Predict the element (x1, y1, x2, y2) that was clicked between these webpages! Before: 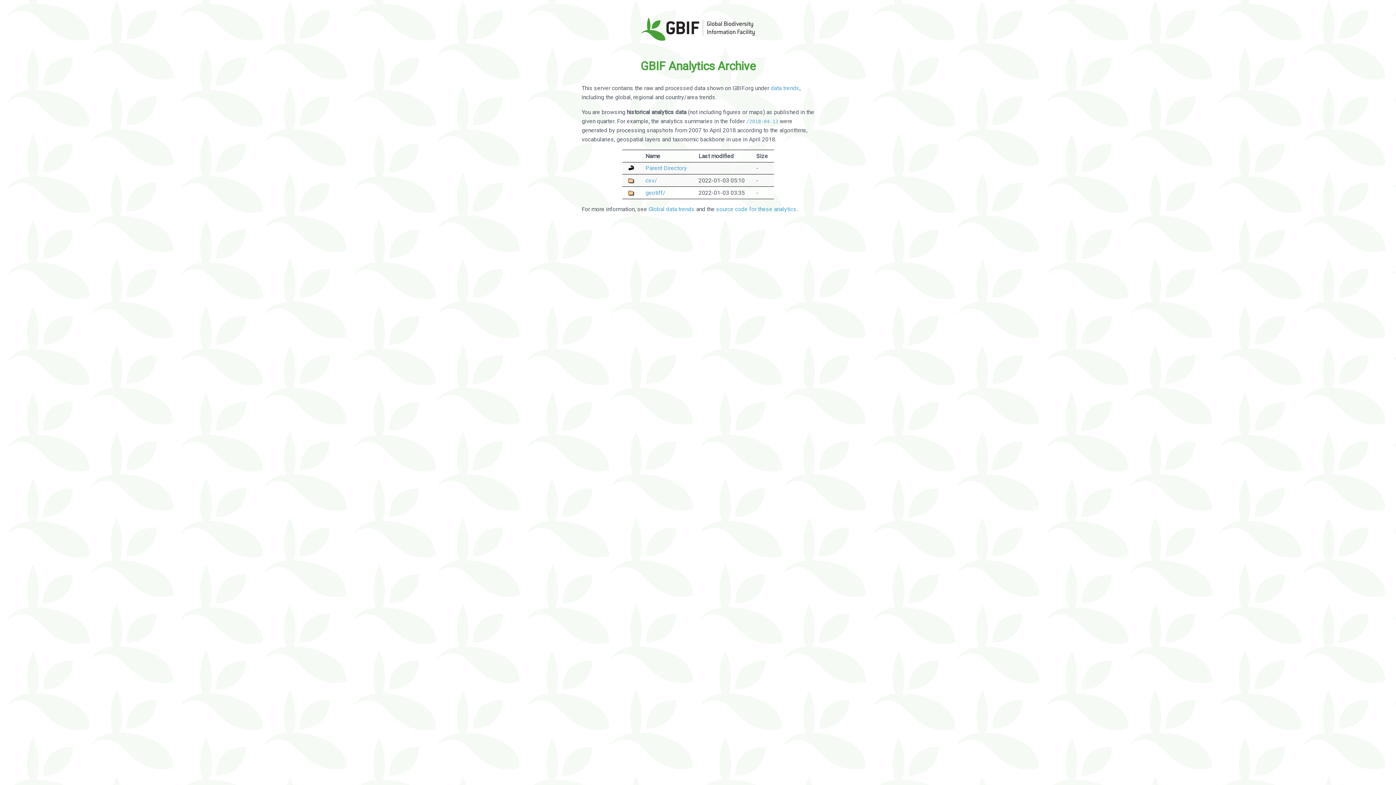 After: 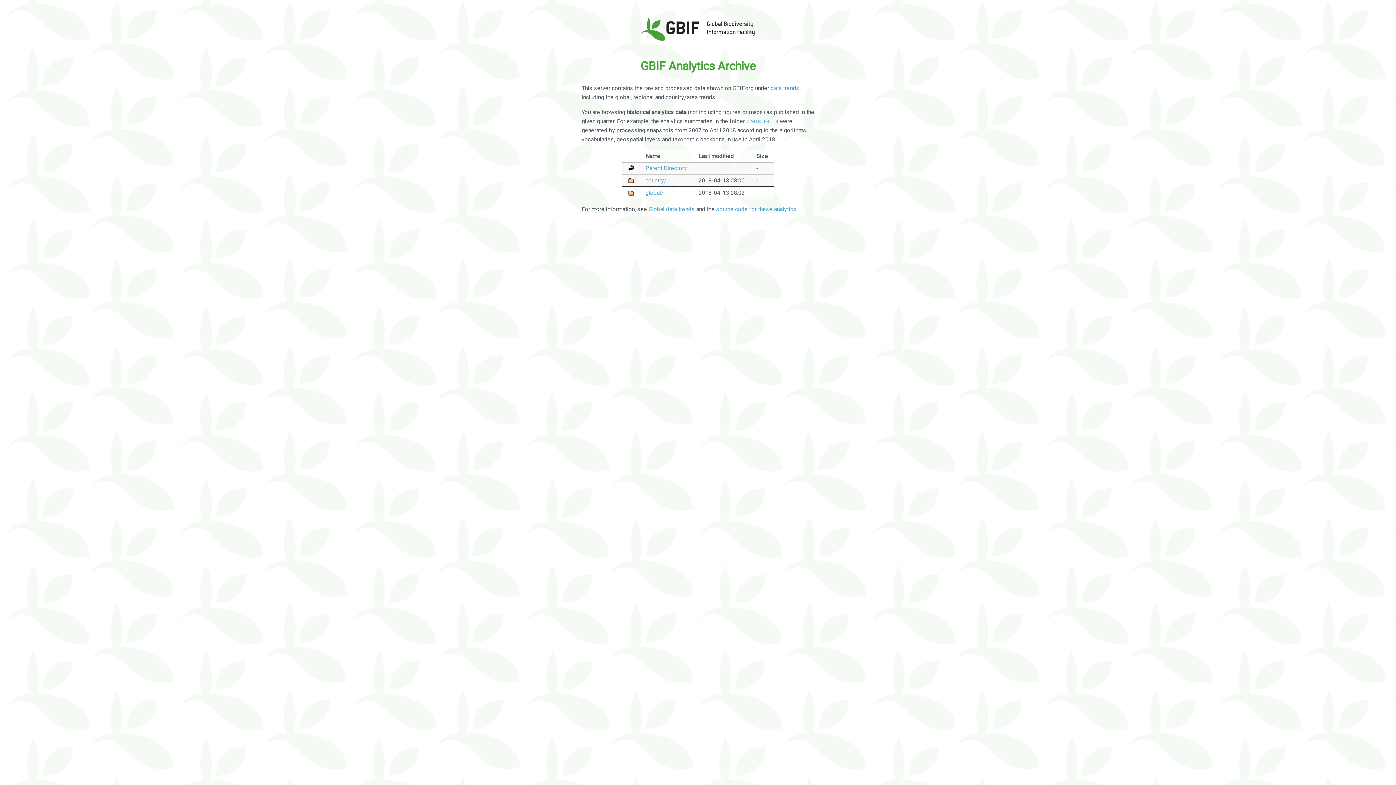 Action: bbox: (746, 117, 778, 124) label: /2018-04-13